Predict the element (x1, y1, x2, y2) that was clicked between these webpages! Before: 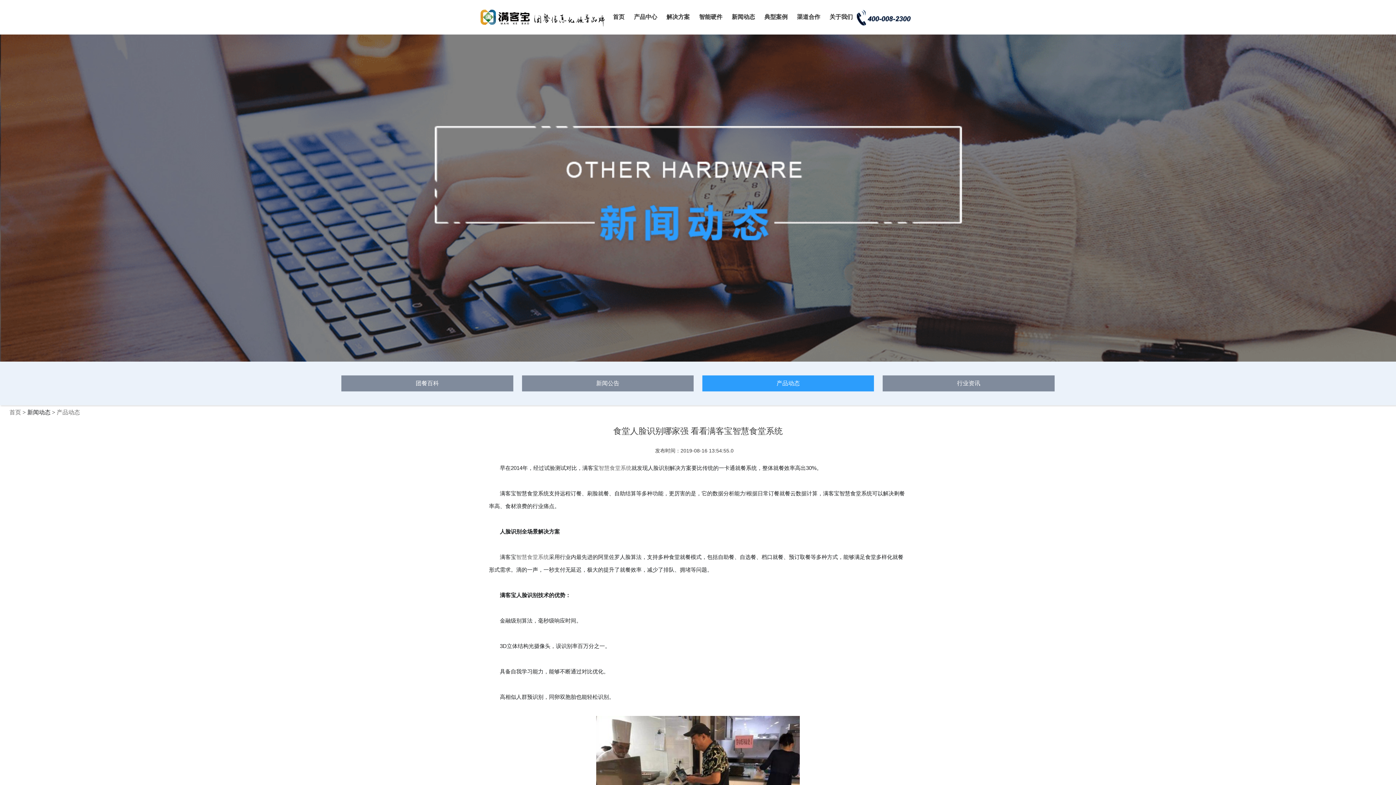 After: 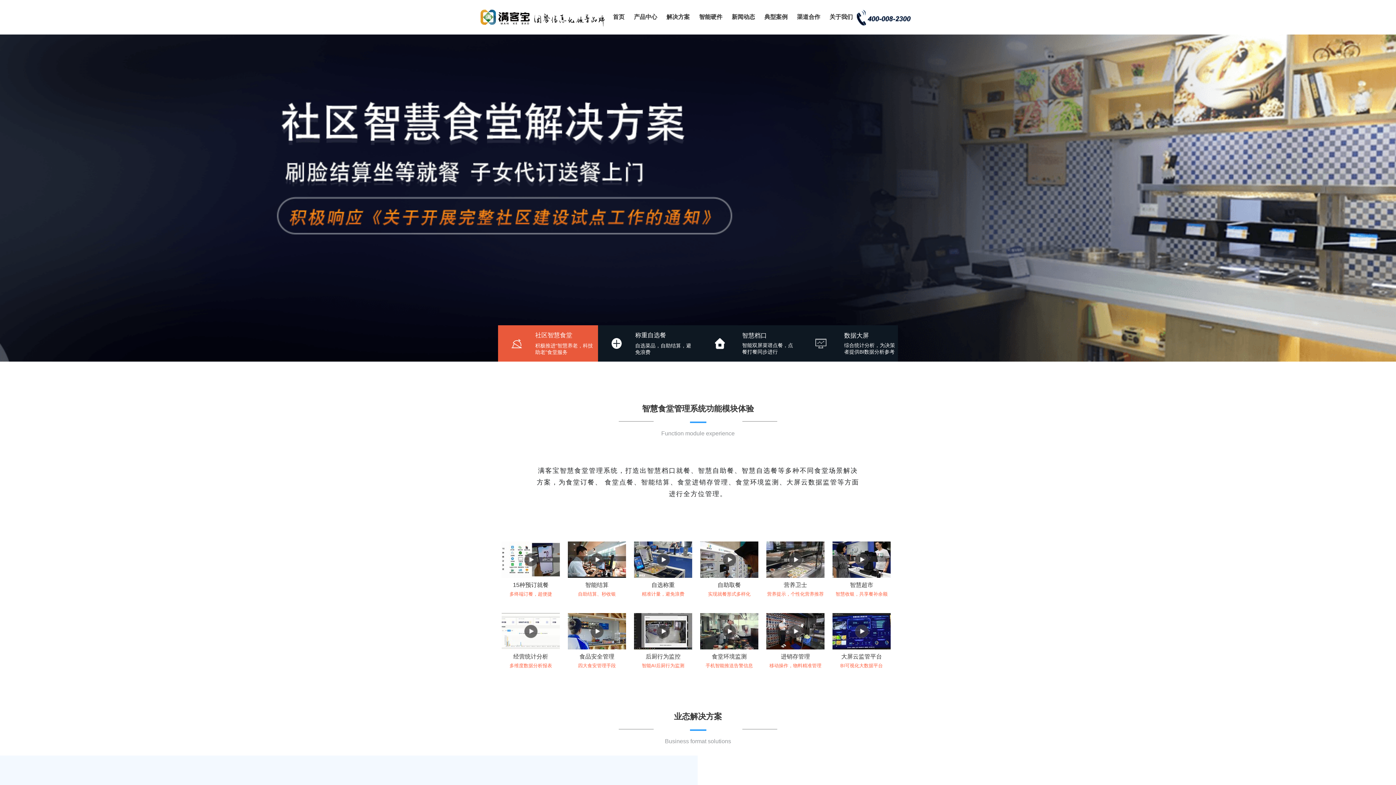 Action: bbox: (516, 554, 549, 560) label: 智慧食堂系统